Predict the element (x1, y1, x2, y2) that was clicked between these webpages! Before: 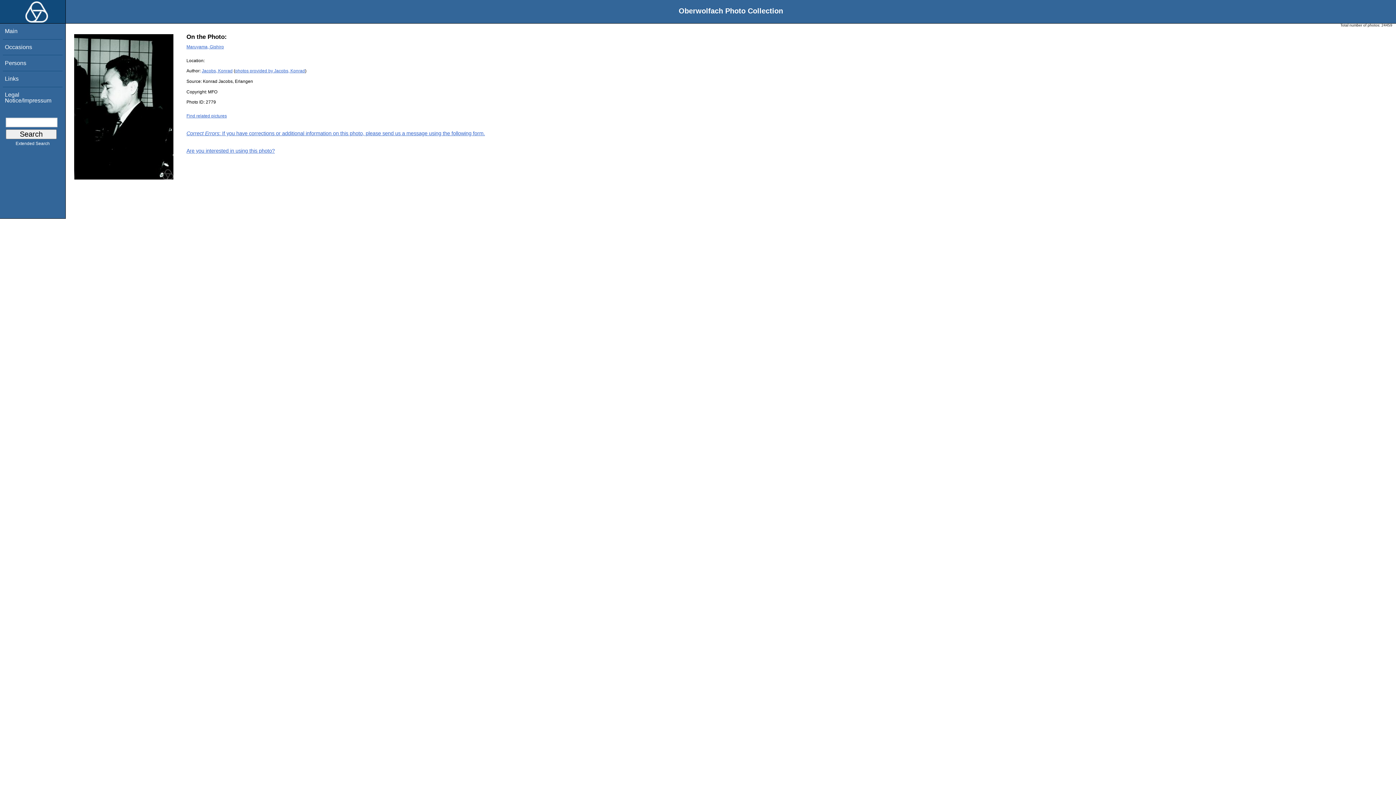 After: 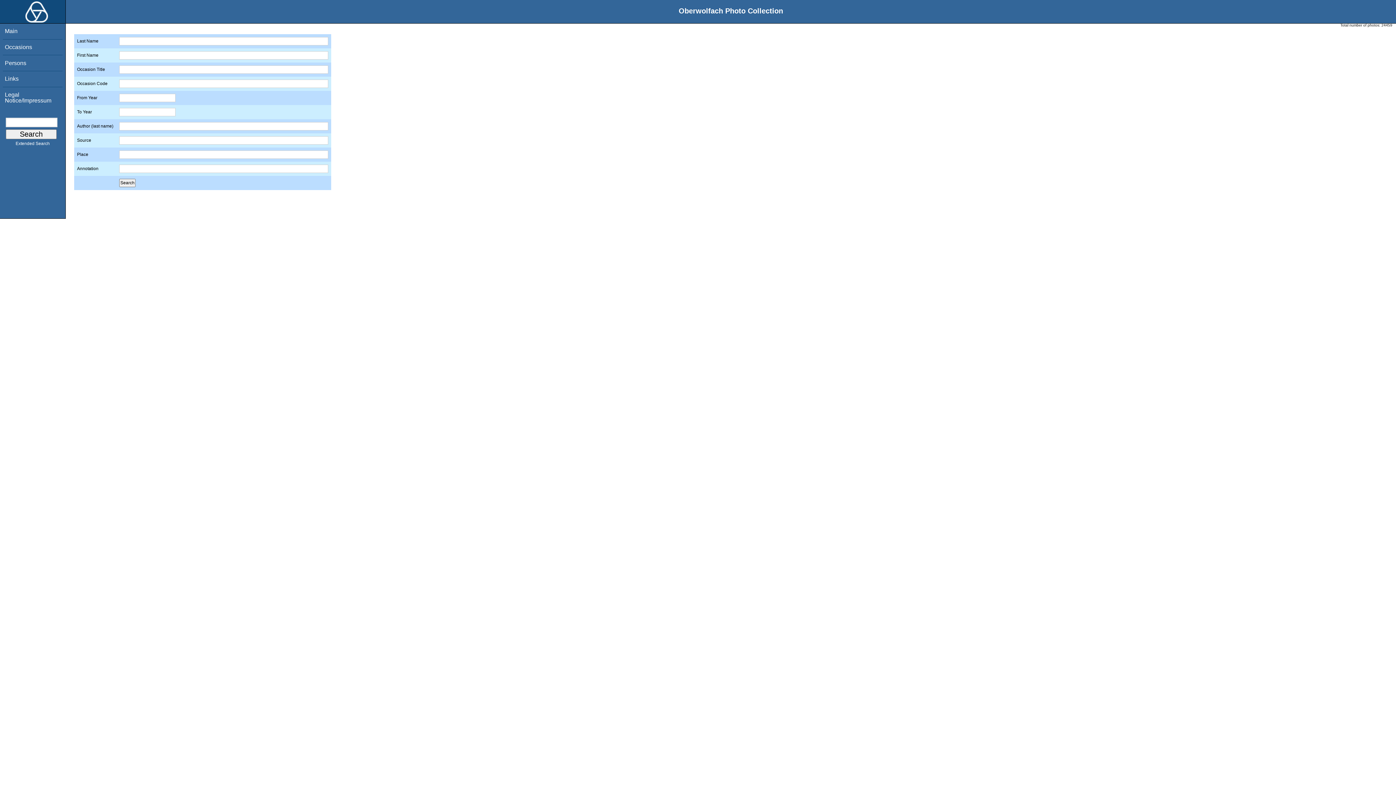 Action: label: Extended Search bbox: (0, 141, 65, 145)